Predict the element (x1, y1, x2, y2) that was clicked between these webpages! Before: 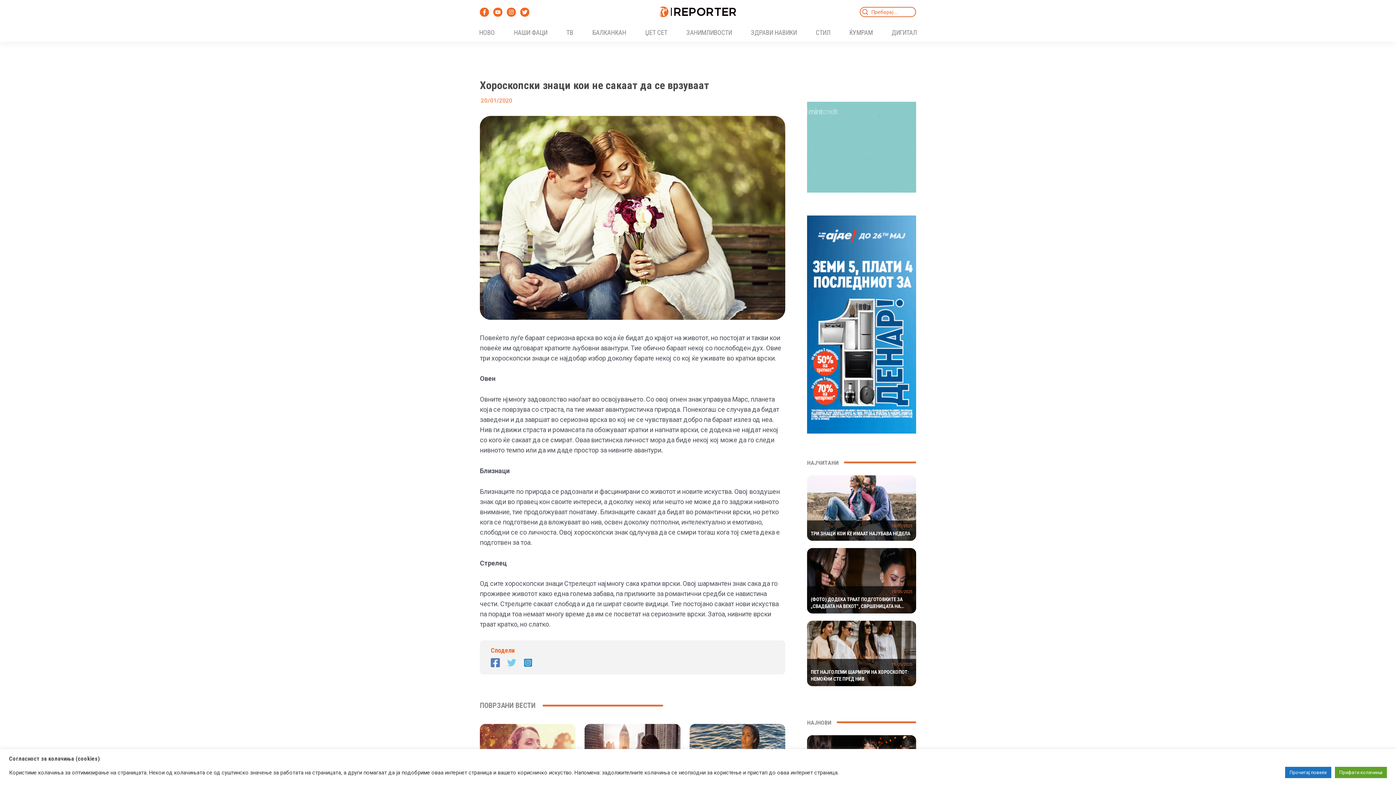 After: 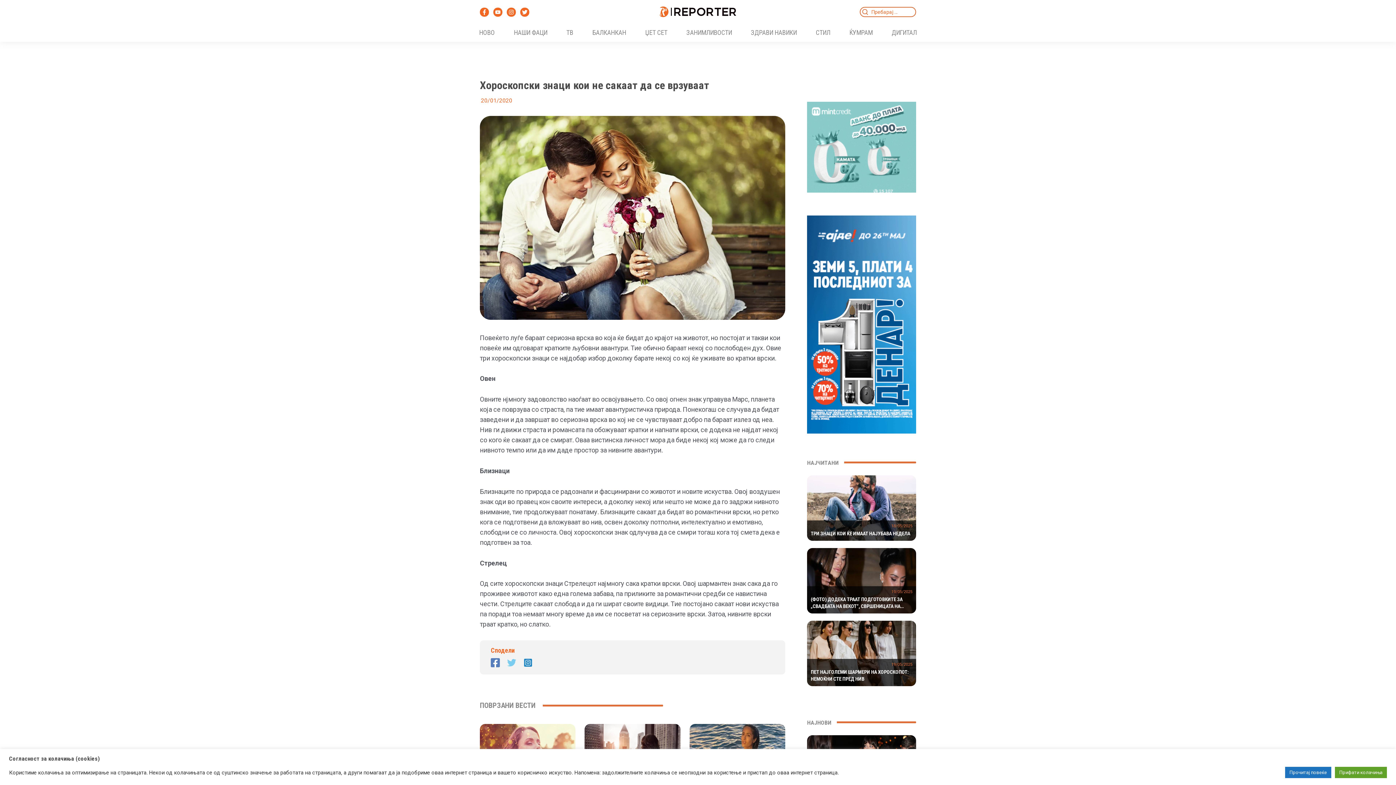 Action: label: Instagram bbox: (523, 658, 532, 669)